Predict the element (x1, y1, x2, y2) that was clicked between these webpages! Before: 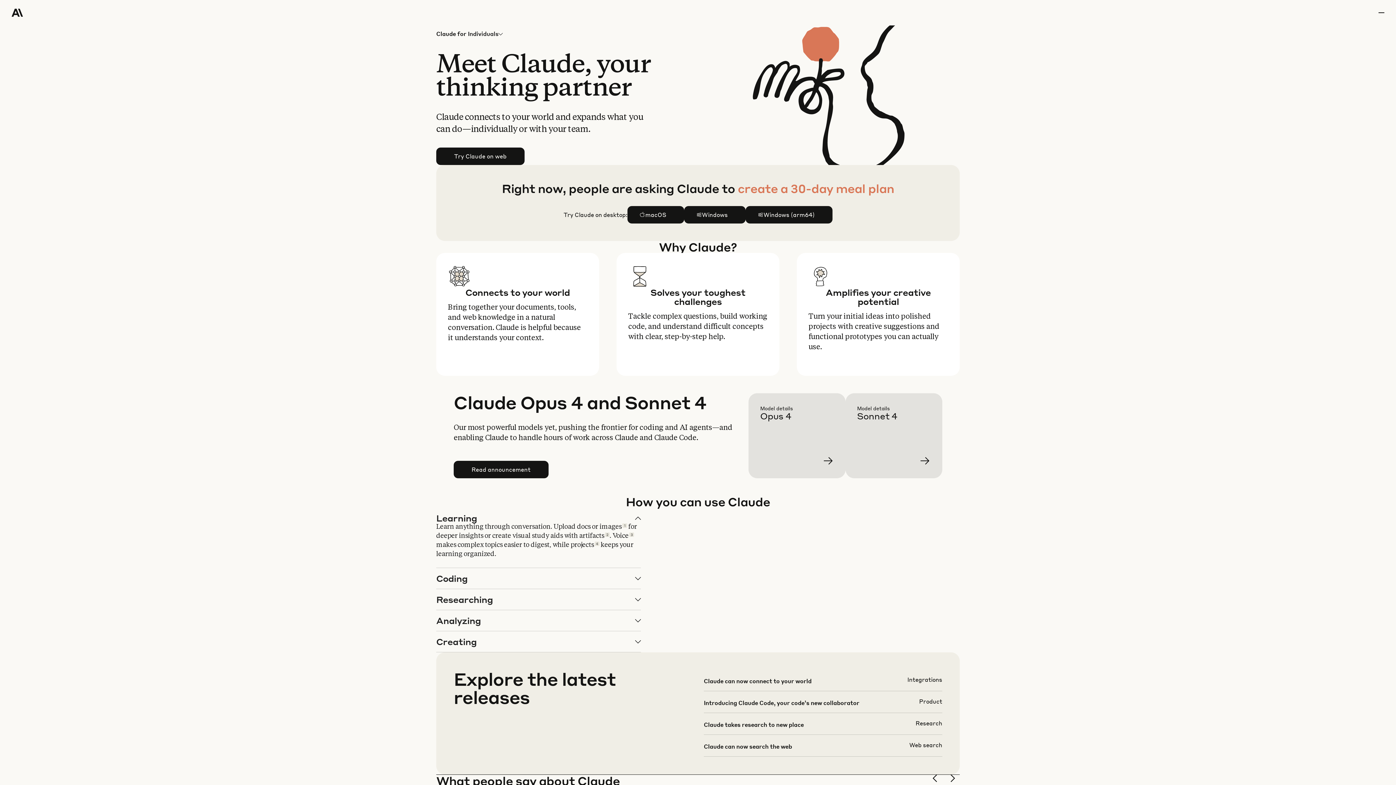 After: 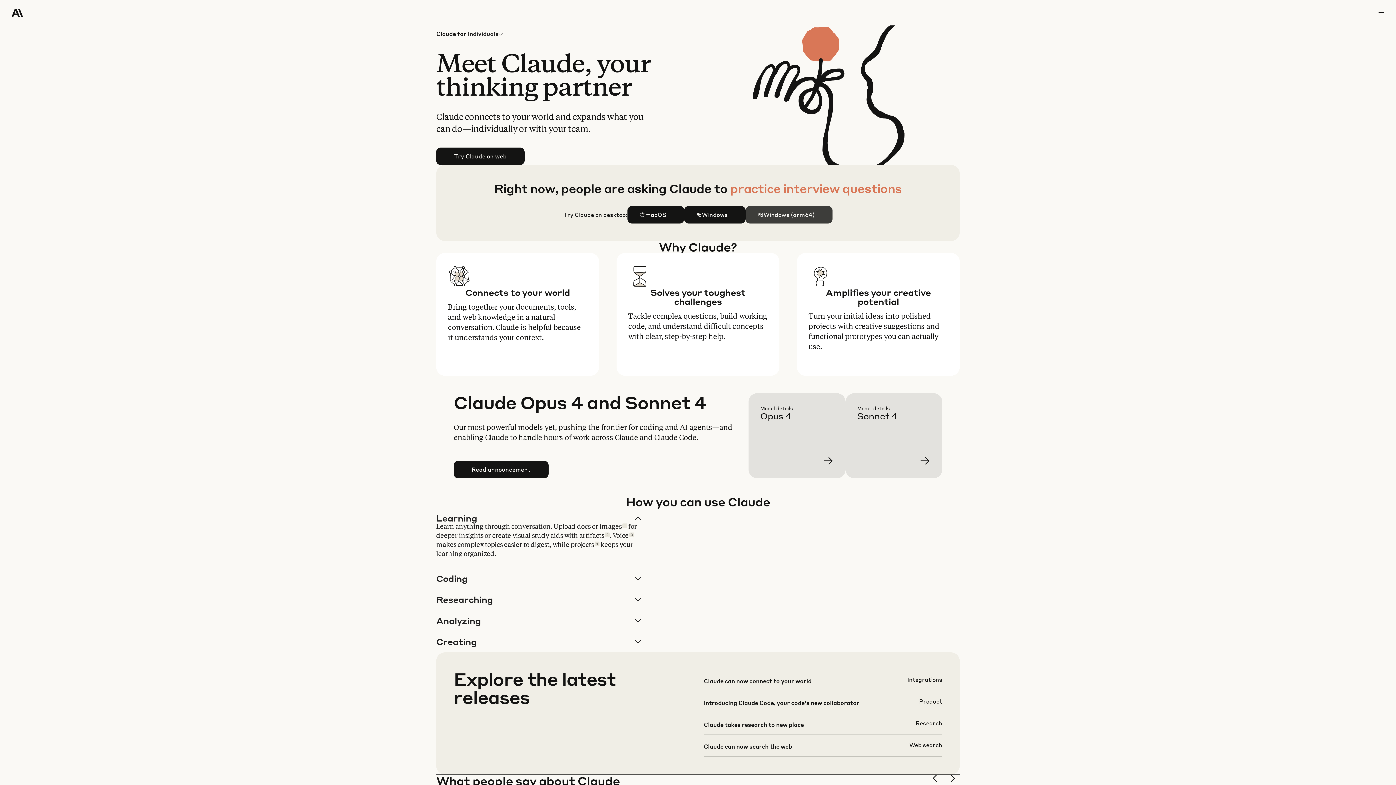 Action: bbox: (746, 206, 832, 223) label: Windows (arm64)